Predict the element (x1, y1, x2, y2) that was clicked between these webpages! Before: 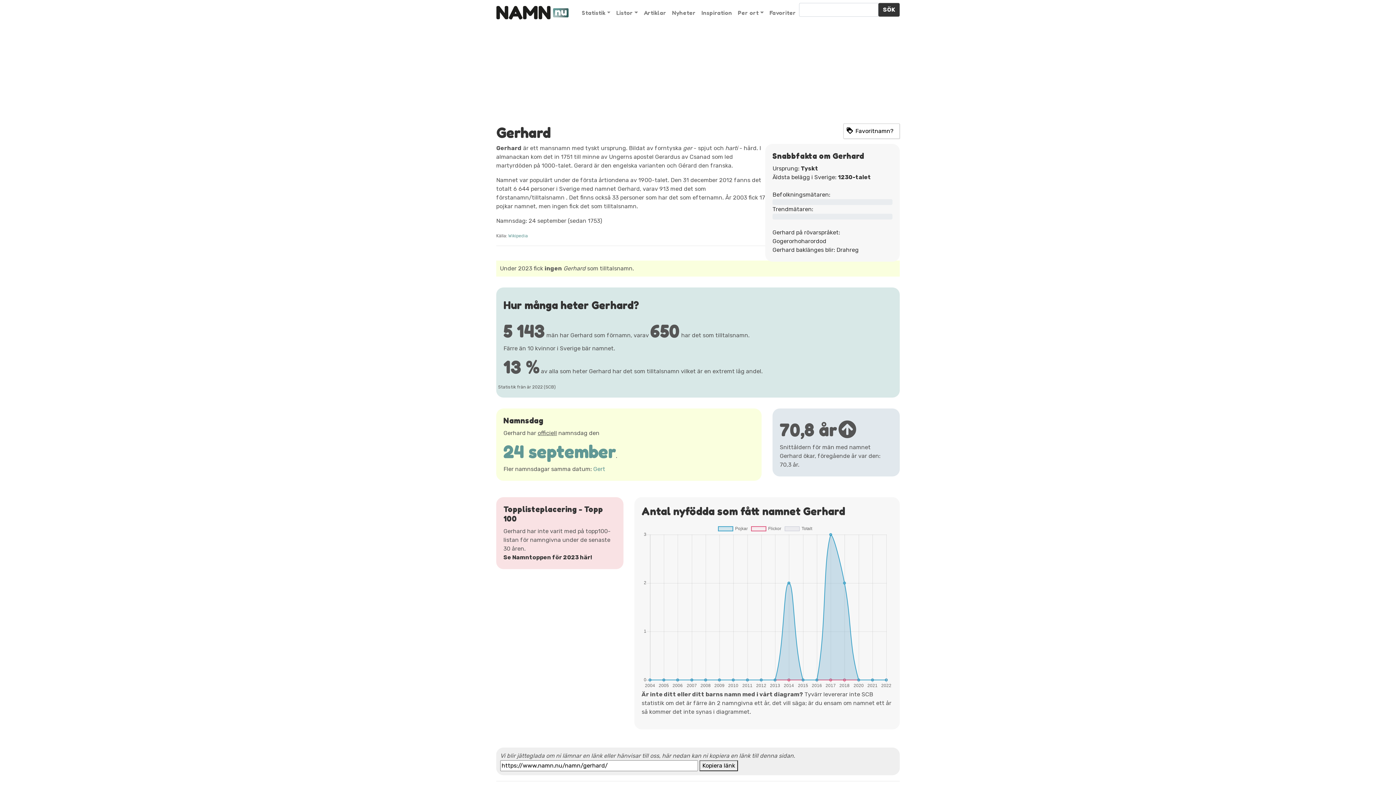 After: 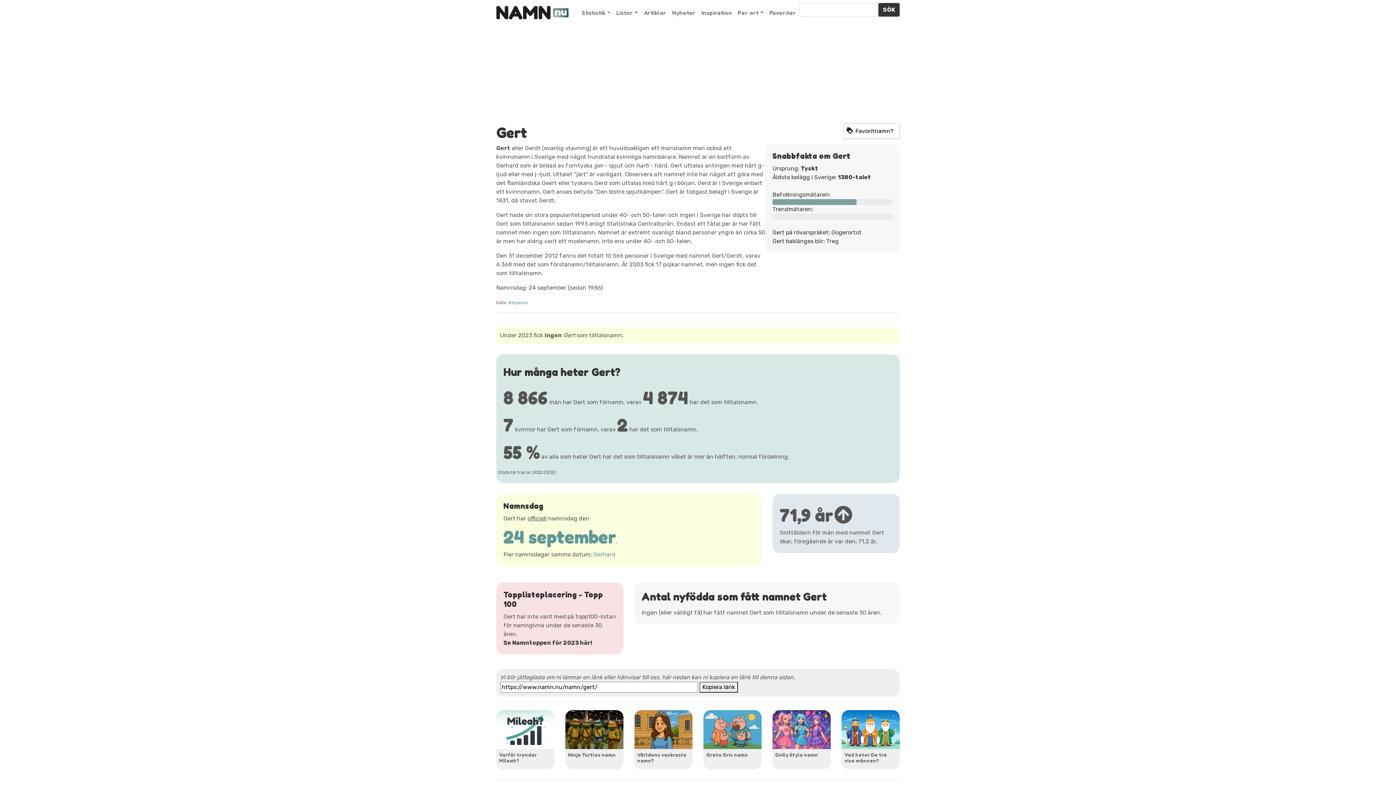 Action: bbox: (593, 465, 605, 472) label: Gert